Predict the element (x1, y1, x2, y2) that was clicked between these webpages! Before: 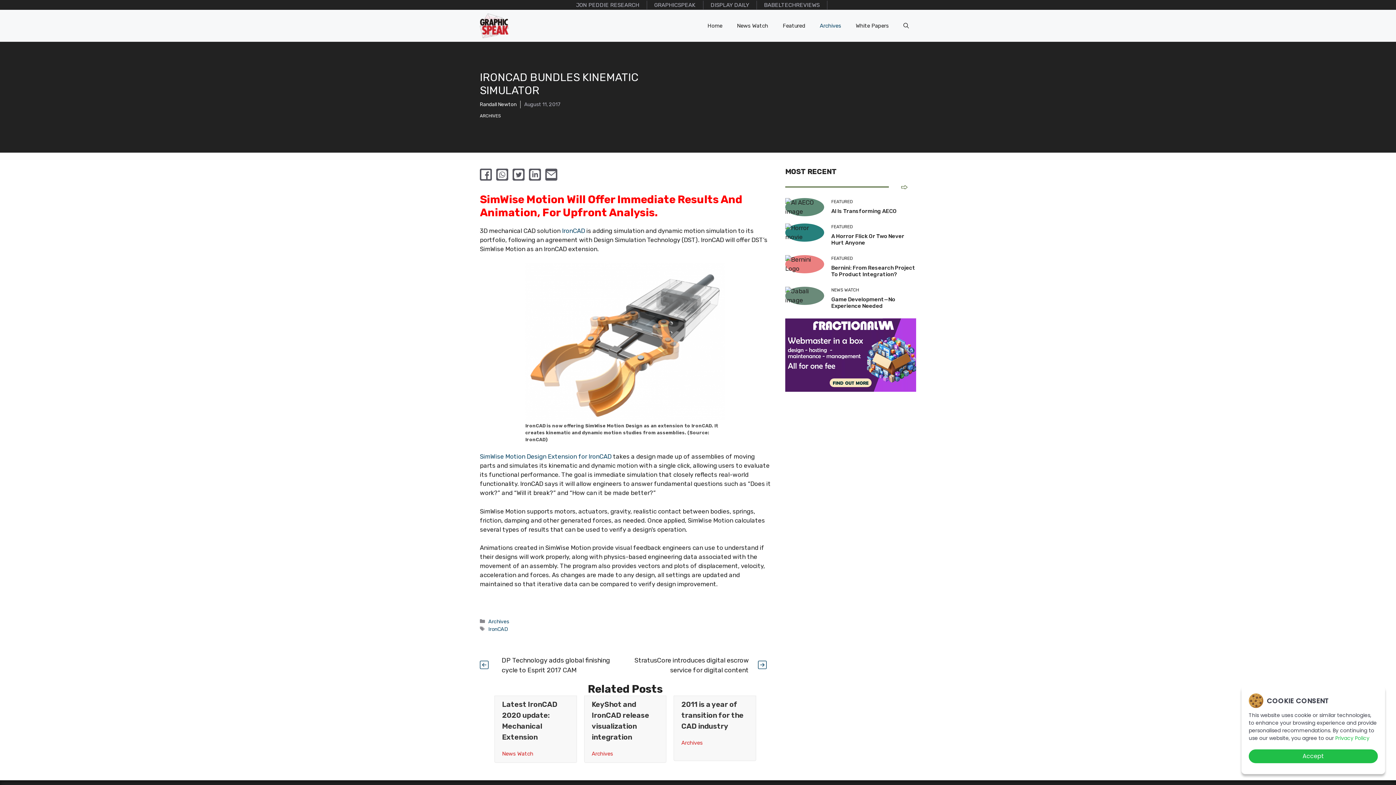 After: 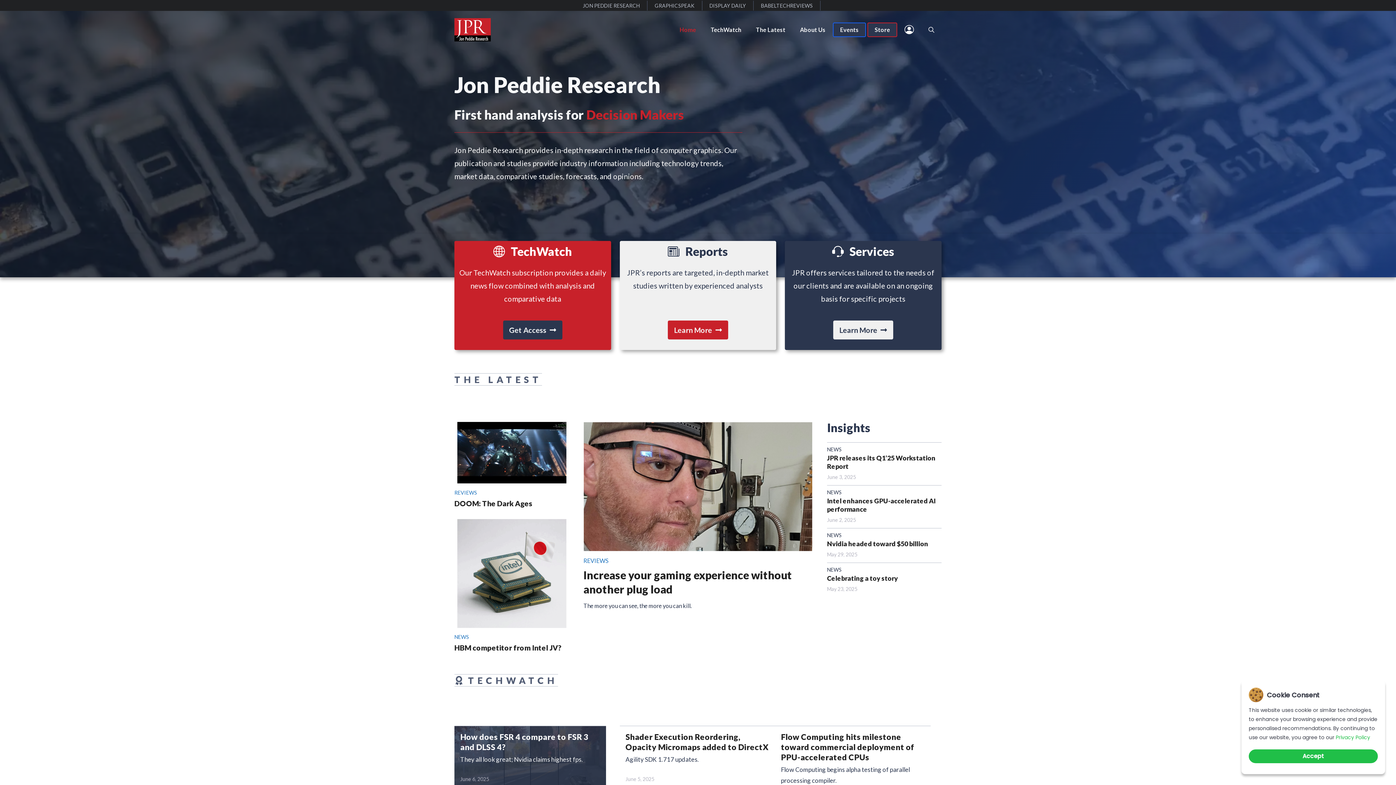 Action: bbox: (568, 0, 647, 9) label: JON PEDDIE RESEARCH